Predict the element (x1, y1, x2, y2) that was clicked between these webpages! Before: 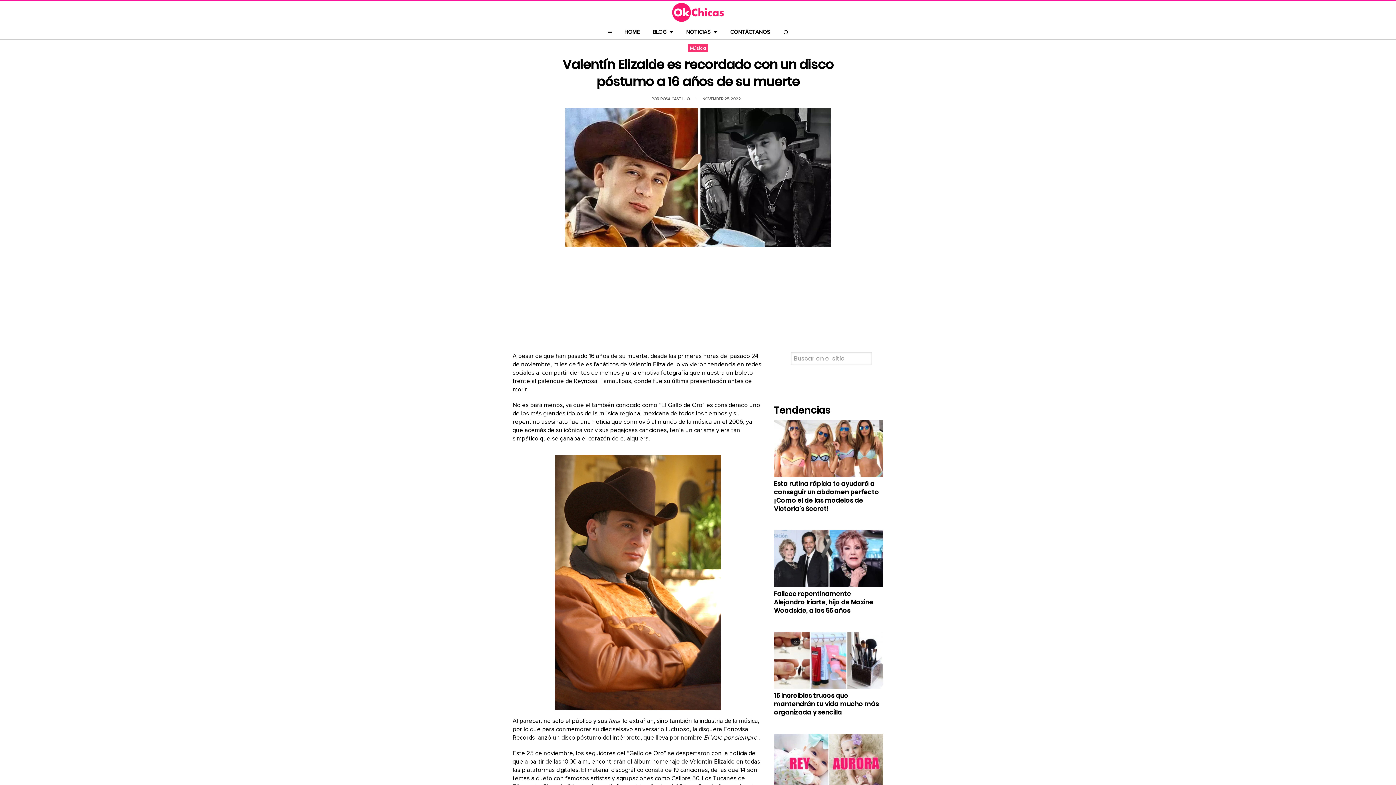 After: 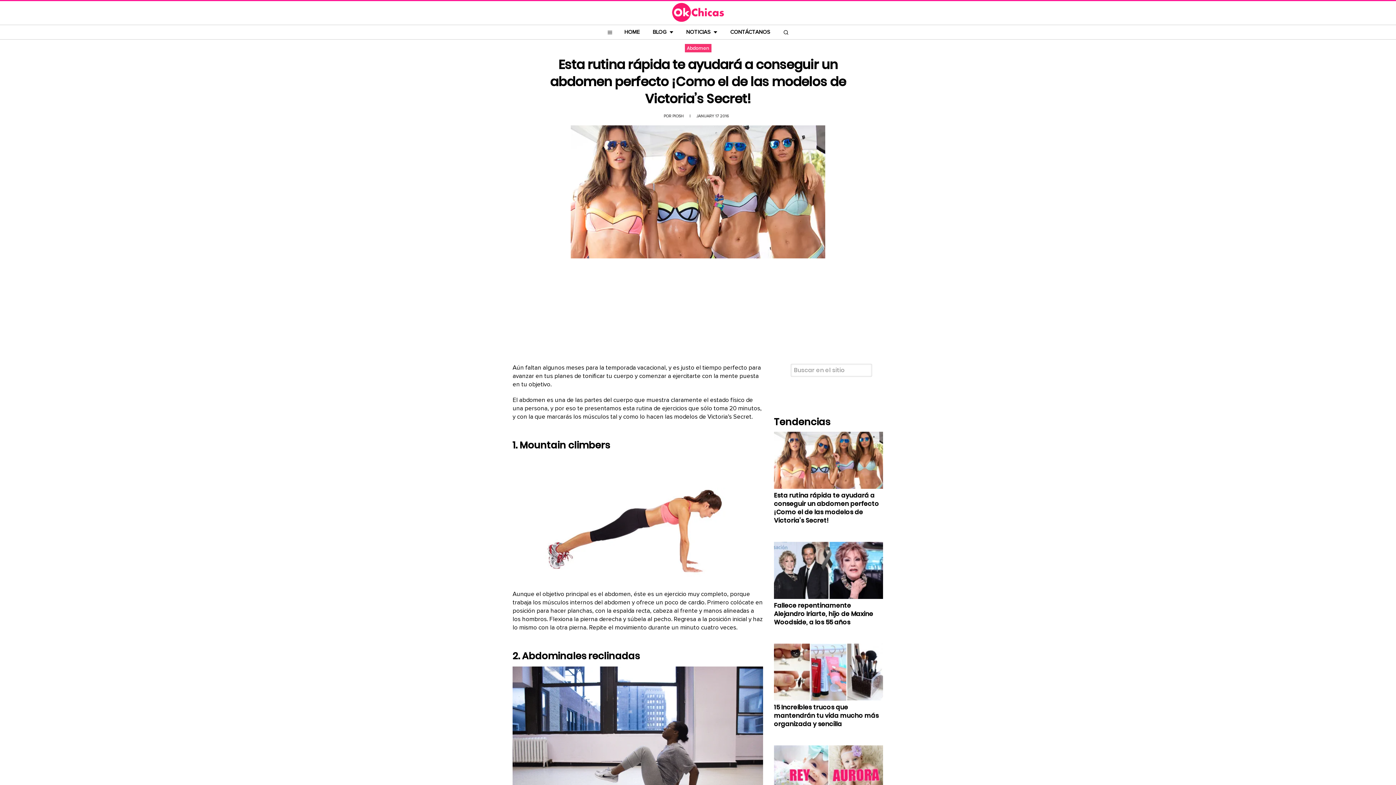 Action: bbox: (774, 479, 879, 513) label: Esta rutina rápida te ayudará a conseguir un abdomen perfecto ¡Como el de las modelos de Victoria’s Secret!